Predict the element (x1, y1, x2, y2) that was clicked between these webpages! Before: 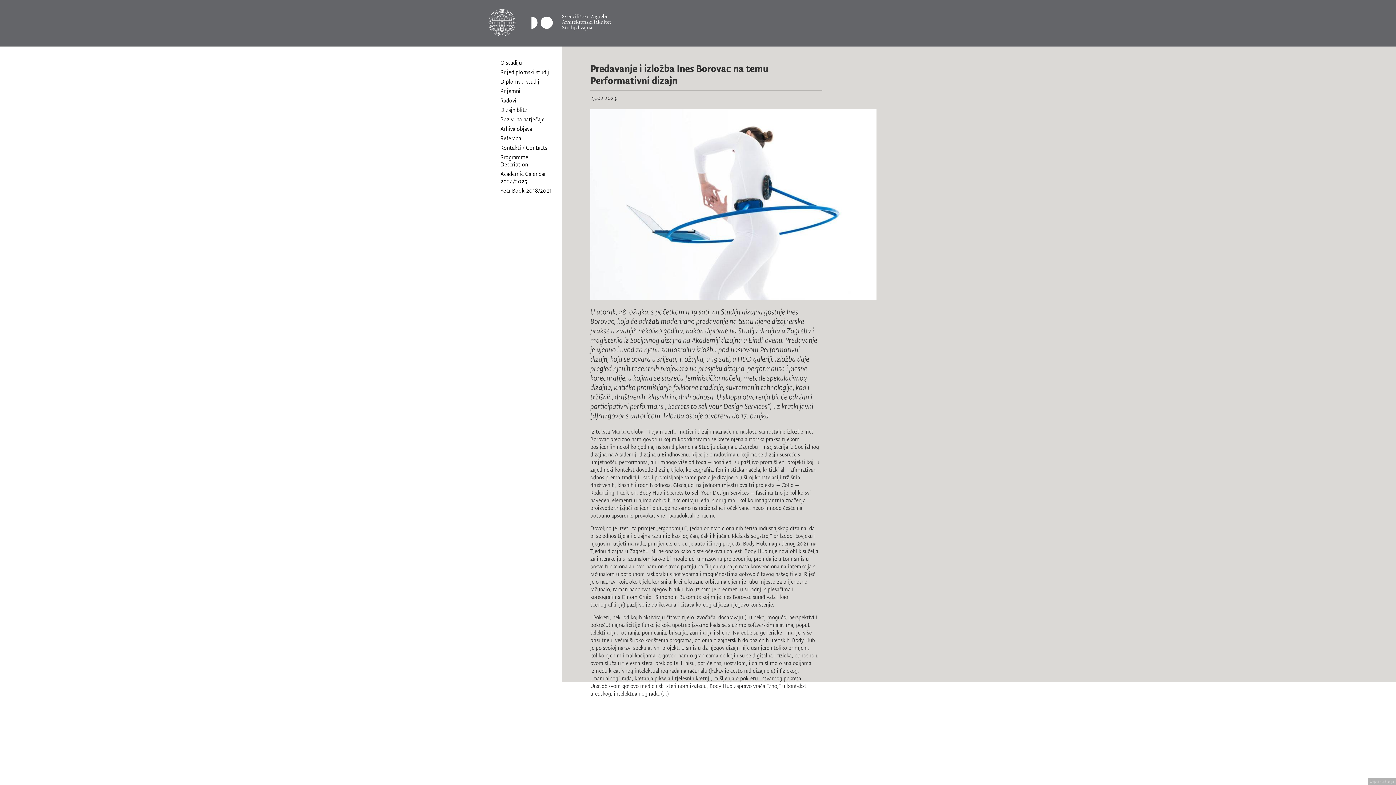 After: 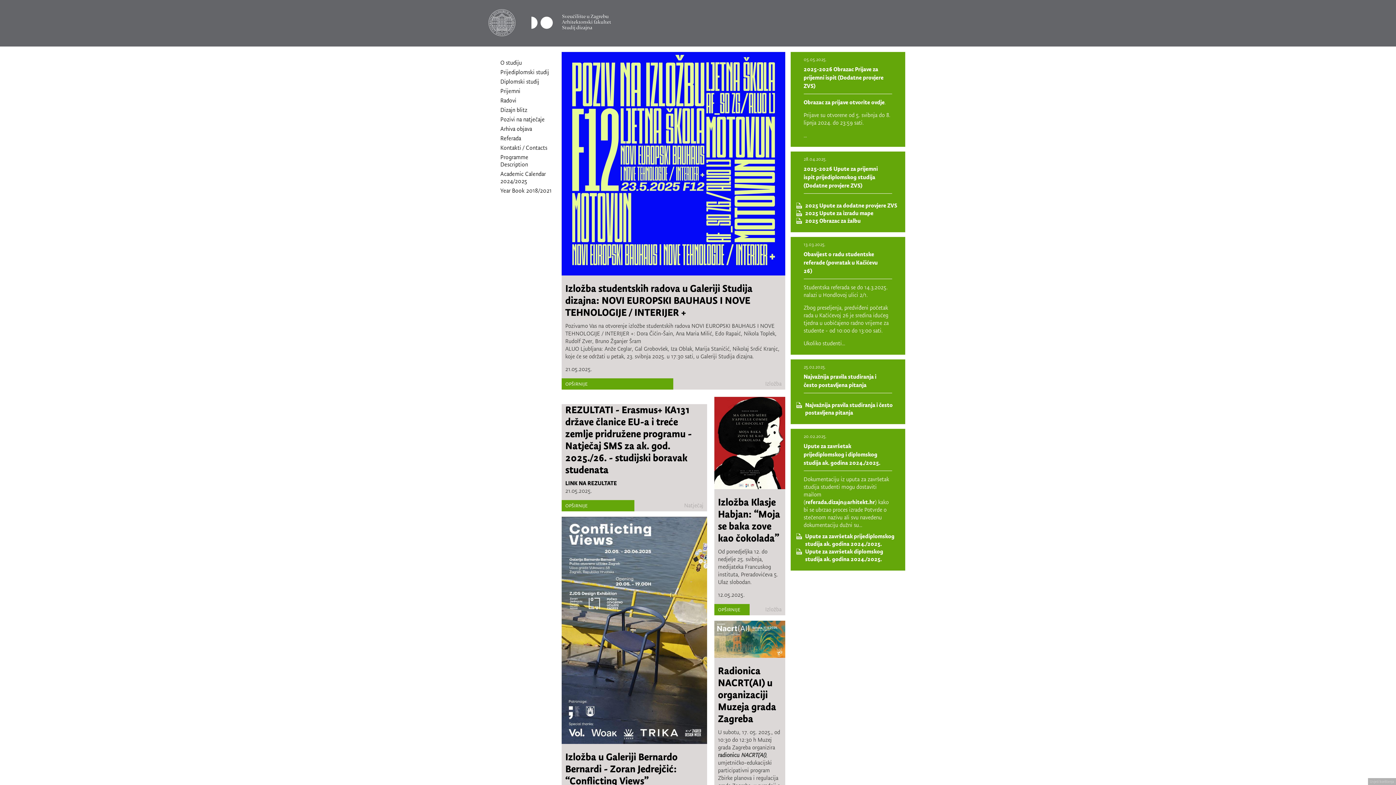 Action: bbox: (485, 9, 556, 36)